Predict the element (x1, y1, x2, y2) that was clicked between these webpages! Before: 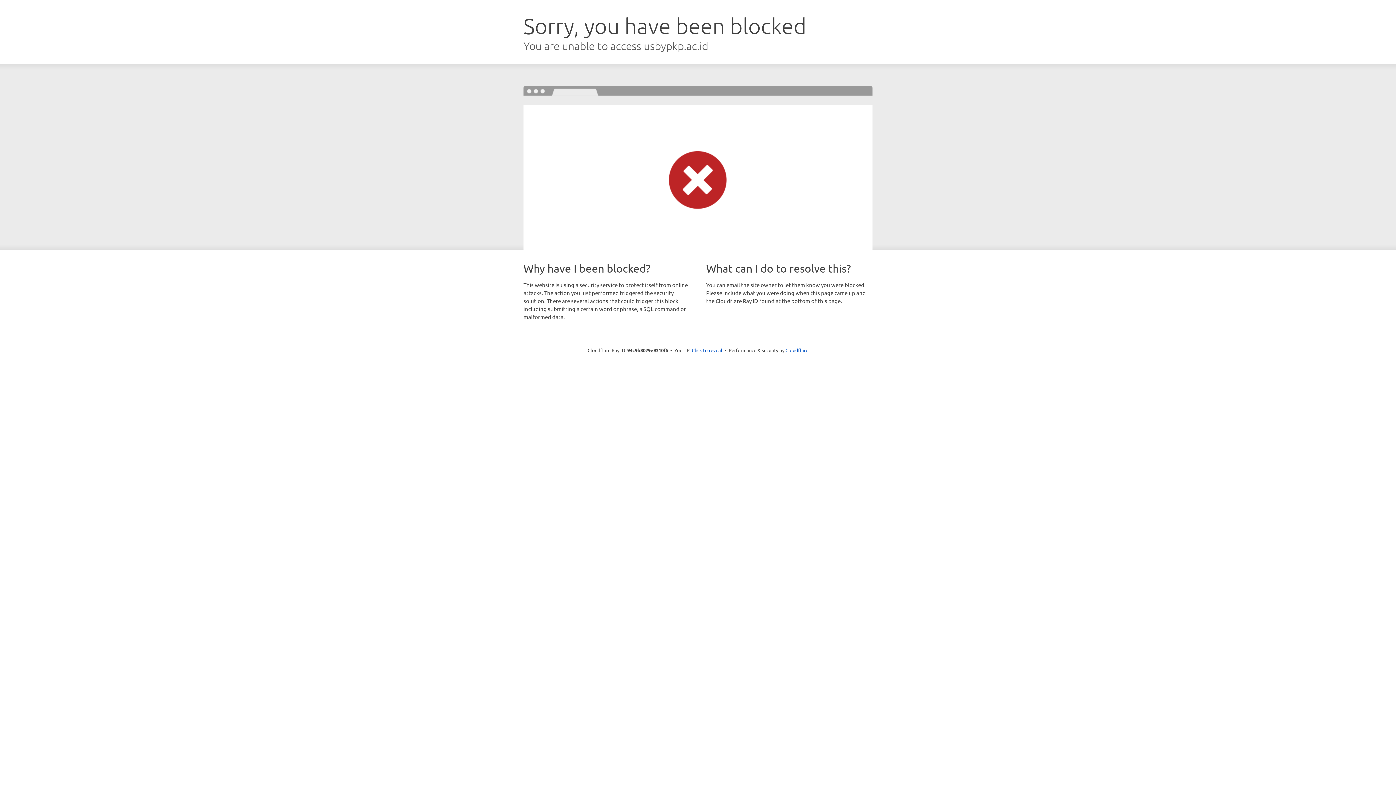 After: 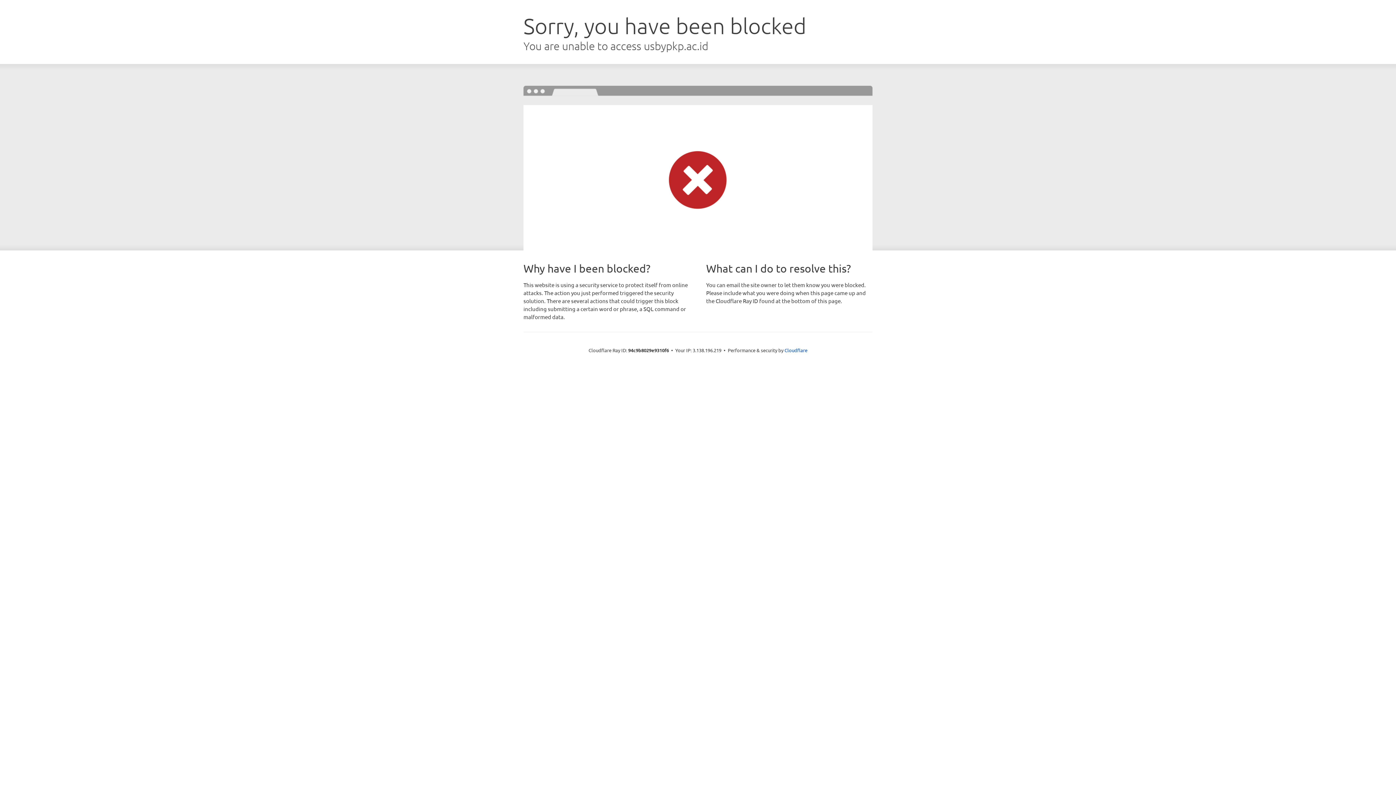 Action: bbox: (692, 346, 722, 353) label: Click to reveal